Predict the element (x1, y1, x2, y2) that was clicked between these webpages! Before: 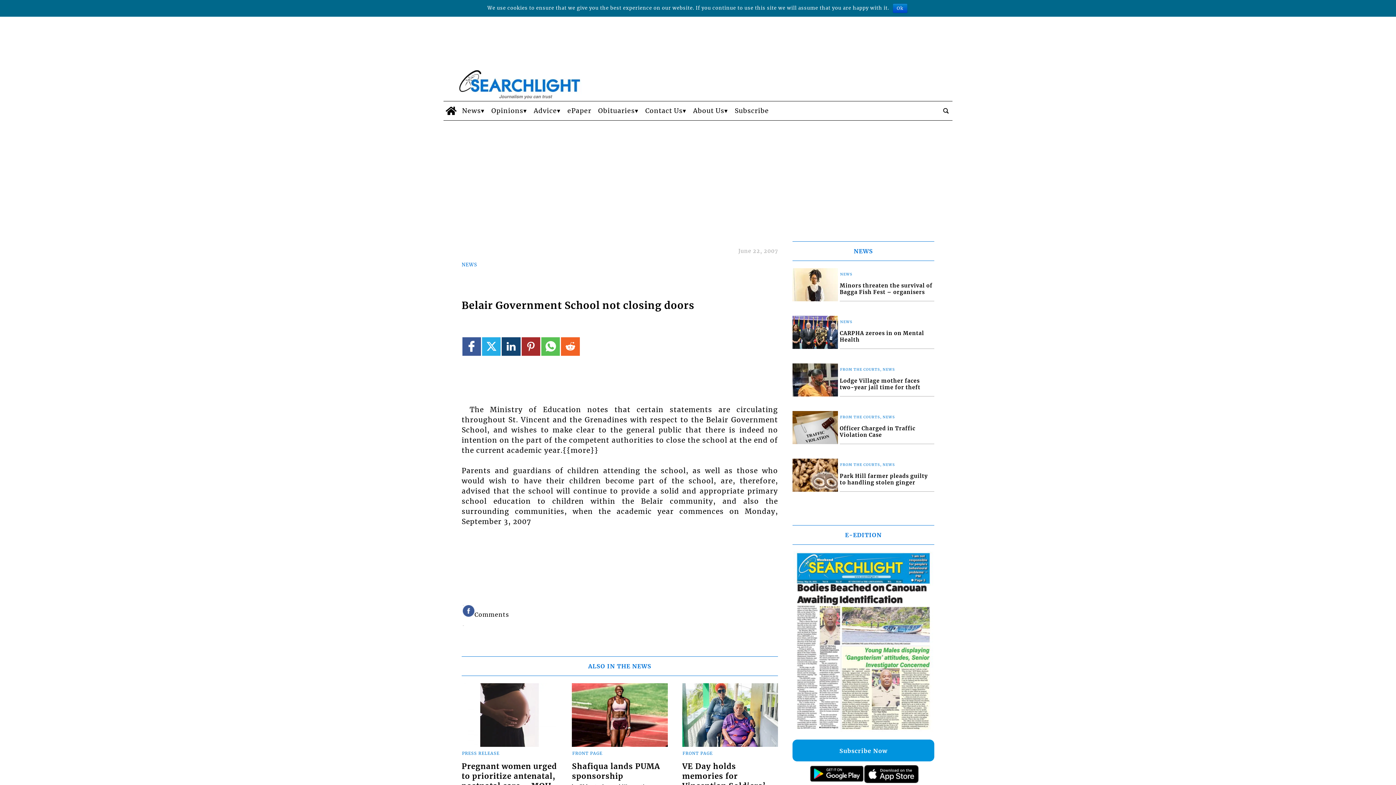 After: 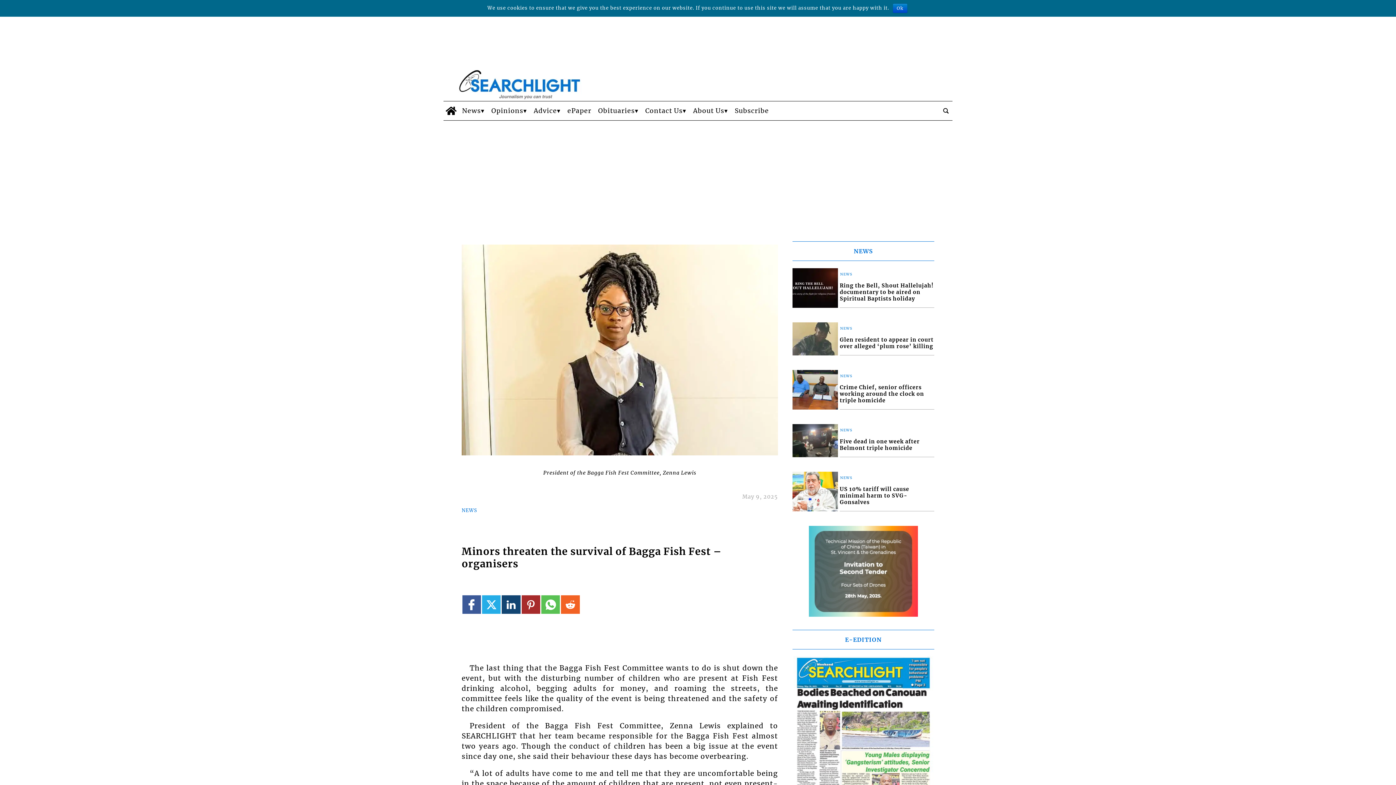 Action: label: Minors threaten the survival of Bagga Fish Fest – organisers bbox: (839, 171, 934, 188)